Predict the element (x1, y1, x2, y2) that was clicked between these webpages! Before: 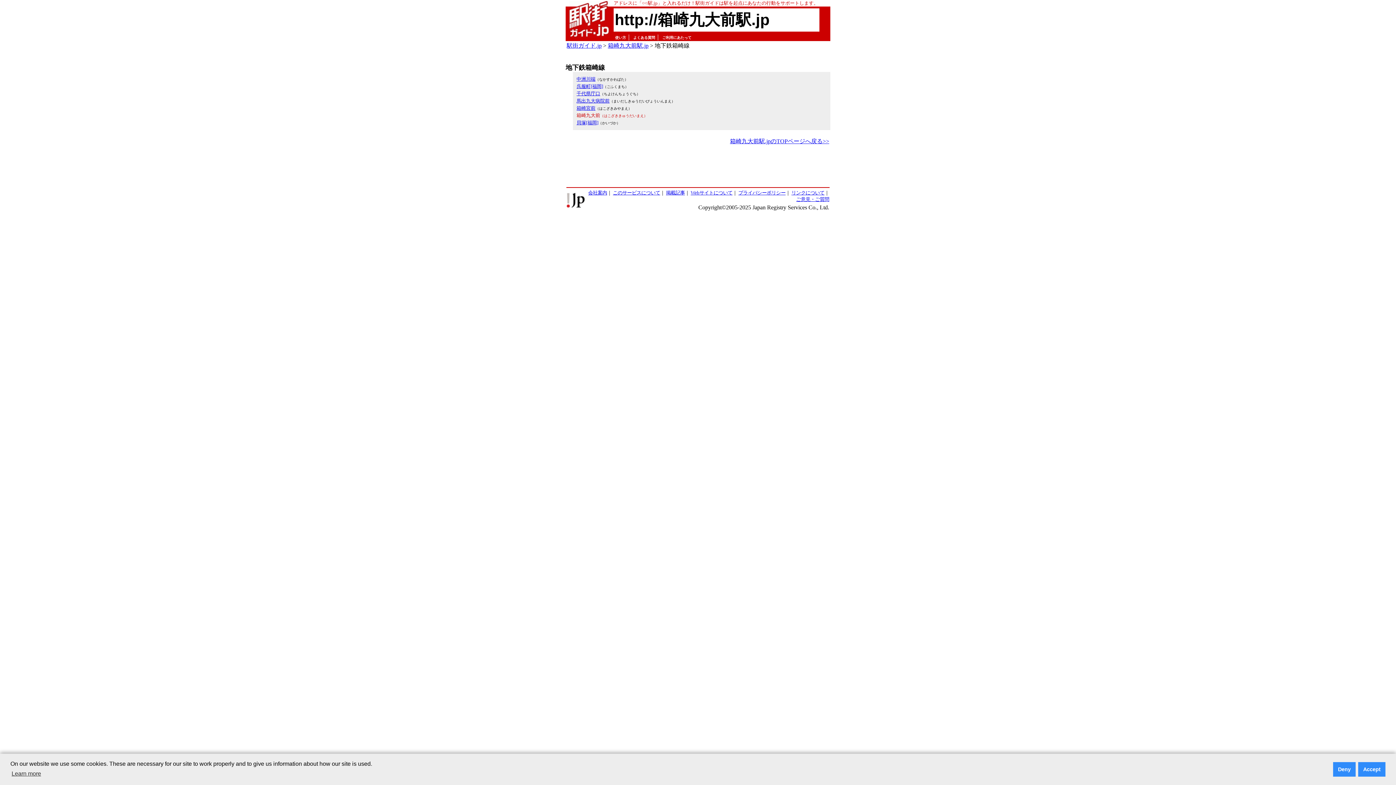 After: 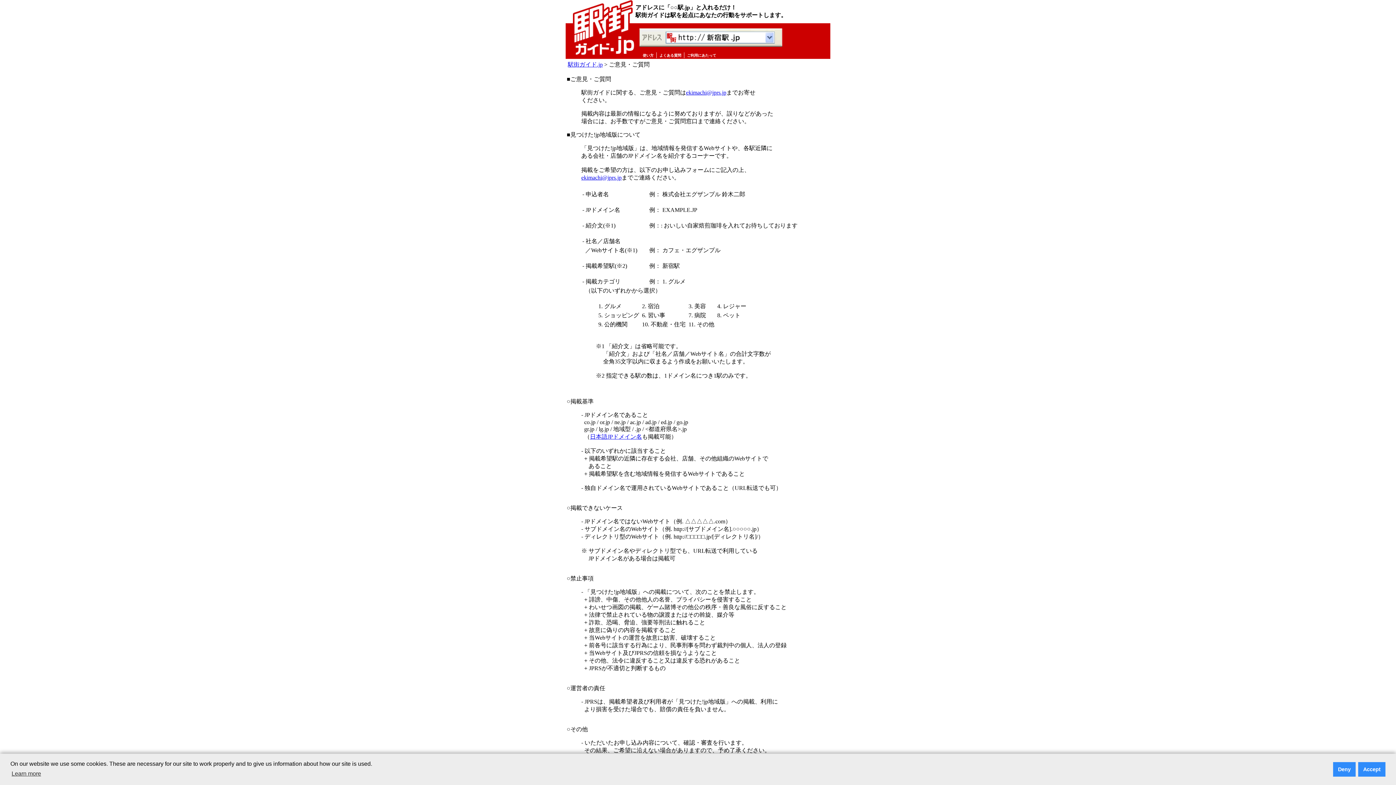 Action: label: ご意見・ご質問 bbox: (796, 196, 829, 202)